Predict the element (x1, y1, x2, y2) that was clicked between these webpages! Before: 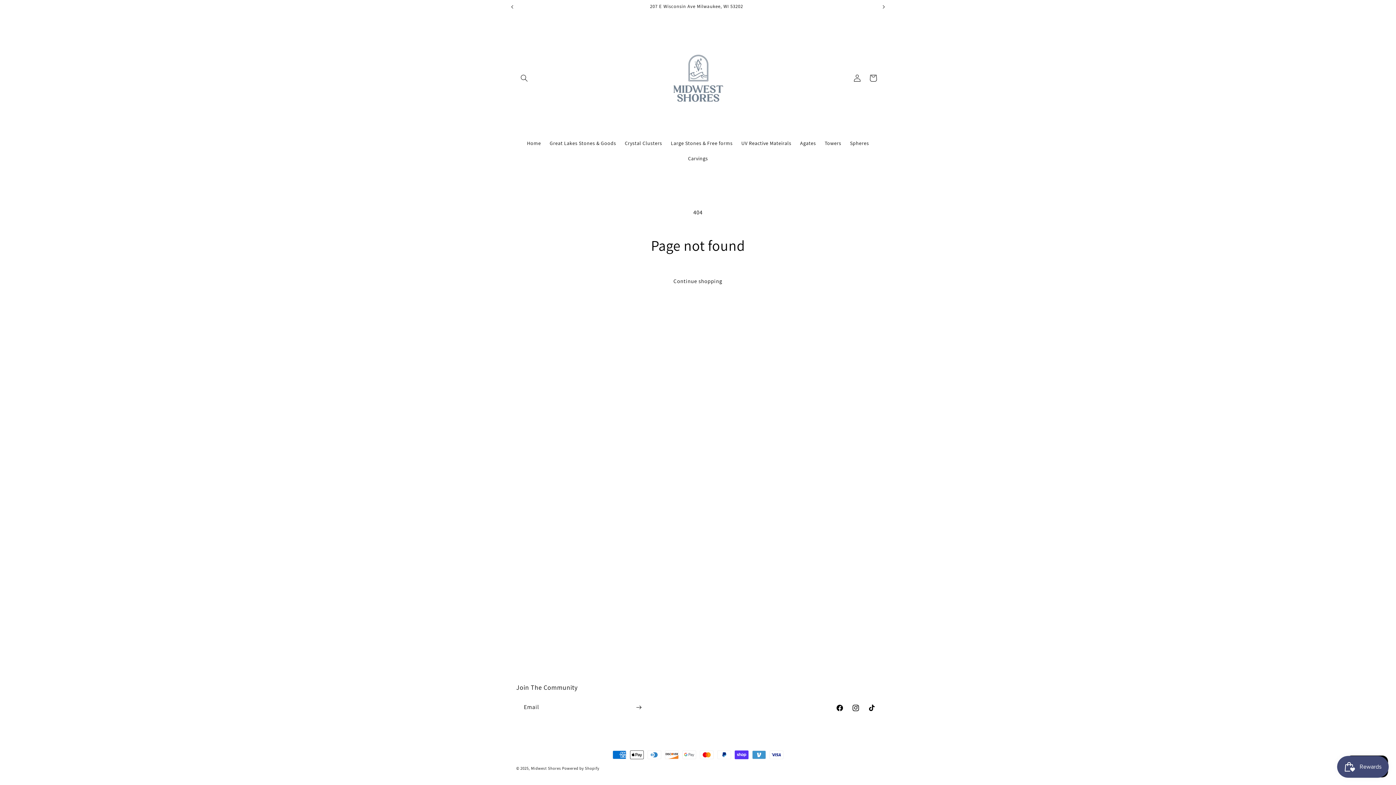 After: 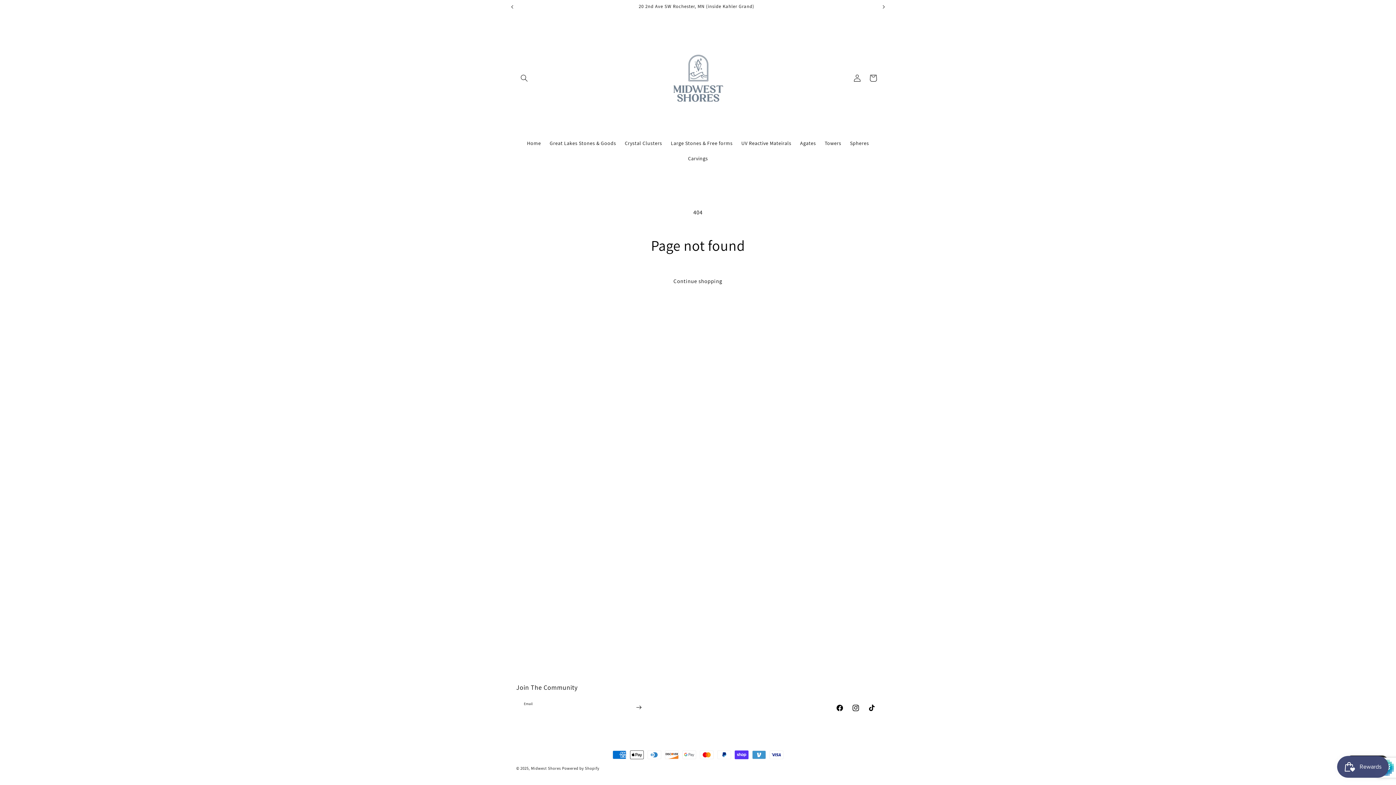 Action: bbox: (630, 699, 646, 716) label: Subscribe